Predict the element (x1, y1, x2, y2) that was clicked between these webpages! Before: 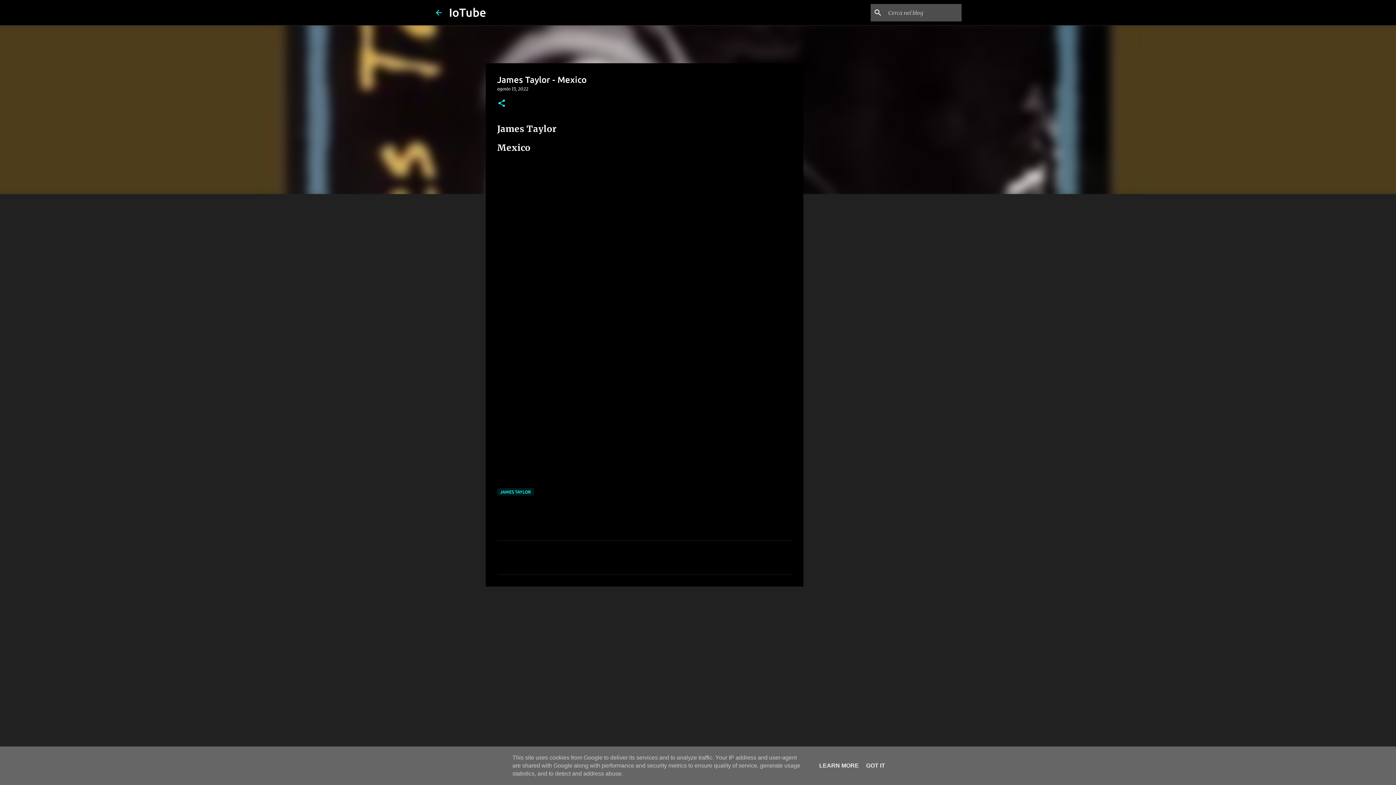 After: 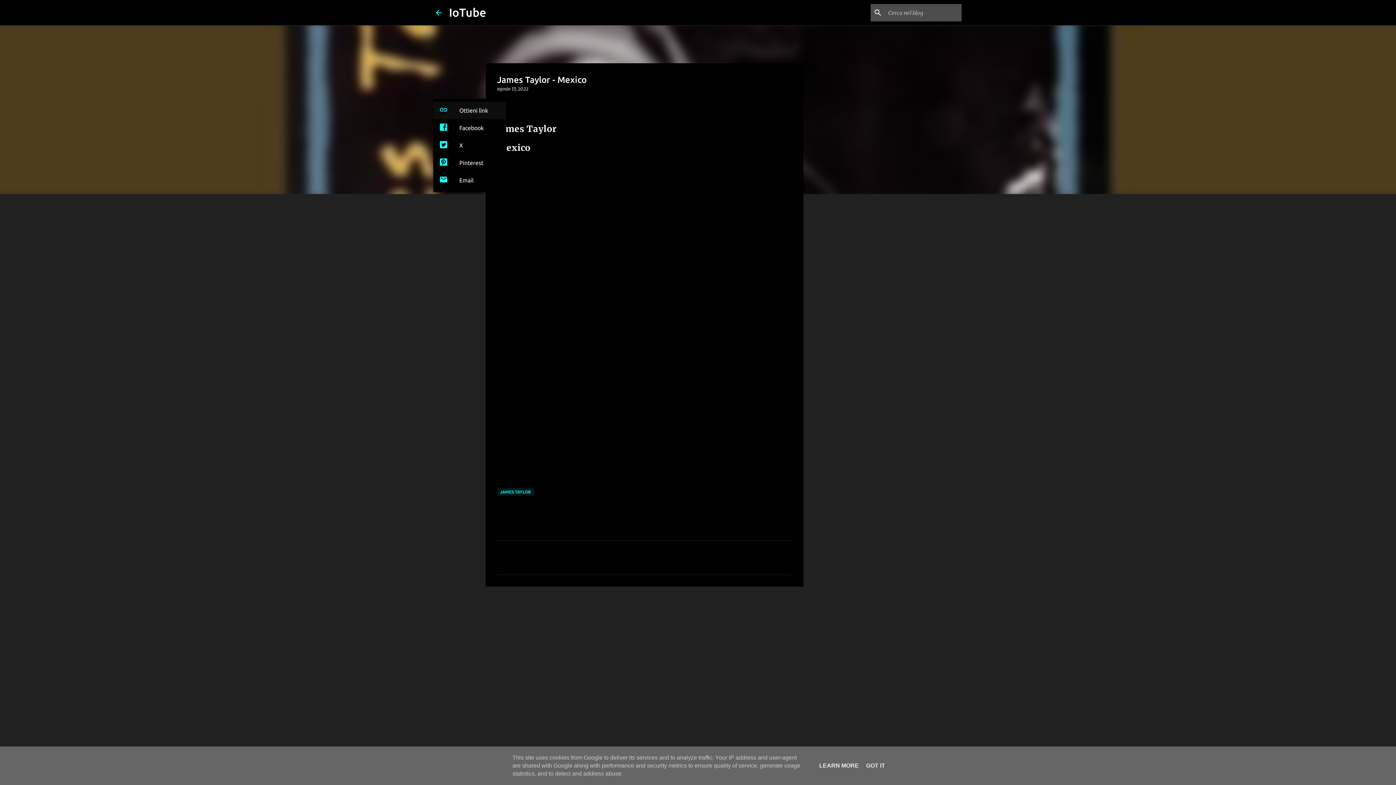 Action: label: Condividi bbox: (497, 98, 506, 108)